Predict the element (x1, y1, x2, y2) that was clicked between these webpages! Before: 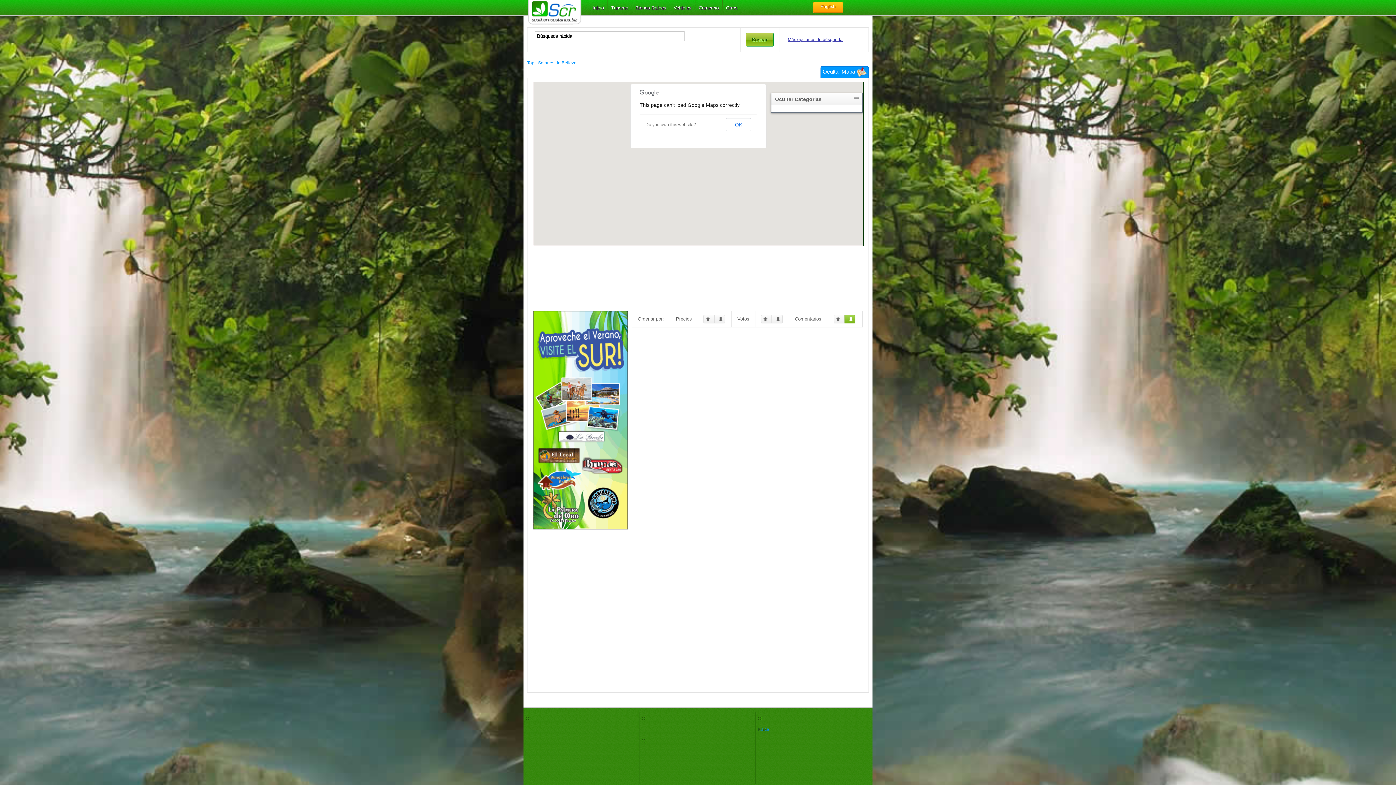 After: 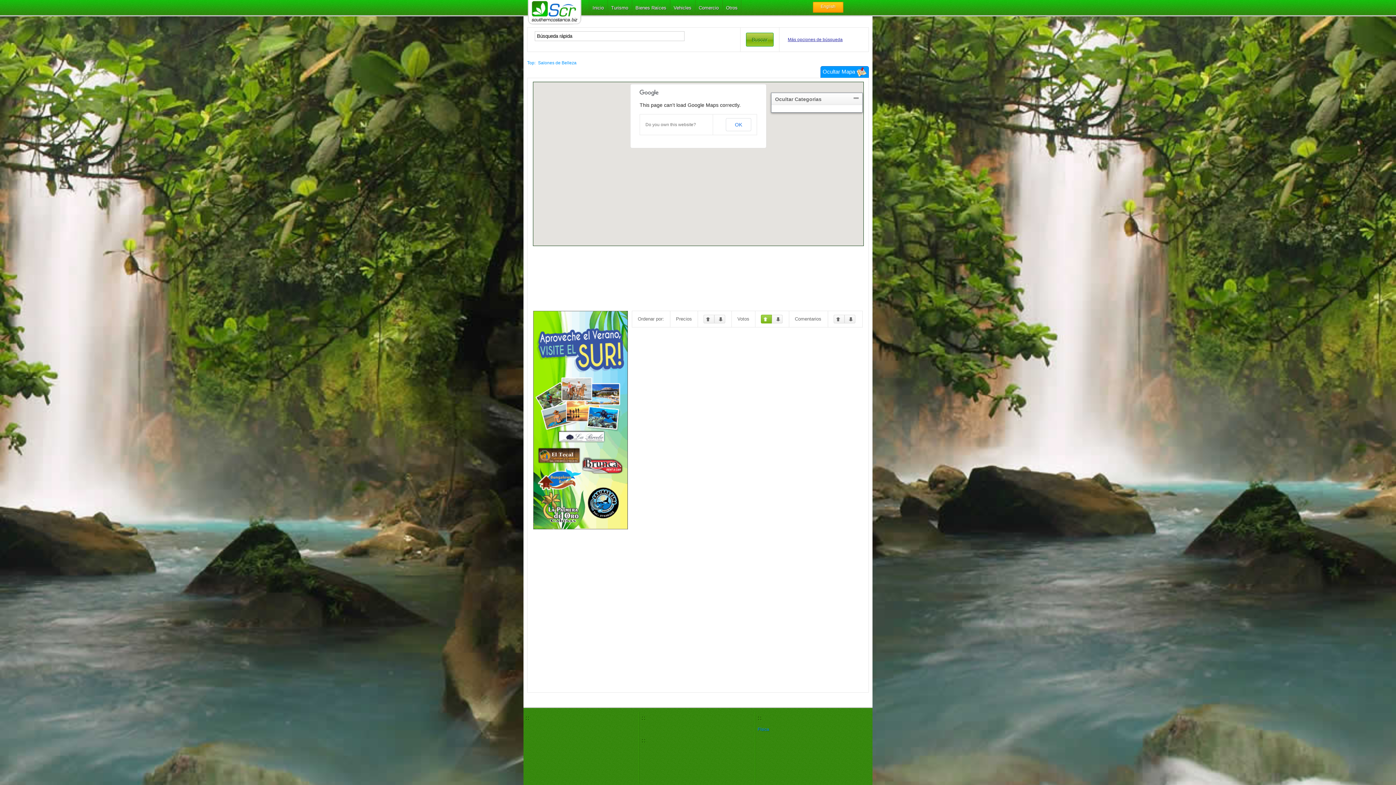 Action: label:   bbox: (761, 314, 772, 323)